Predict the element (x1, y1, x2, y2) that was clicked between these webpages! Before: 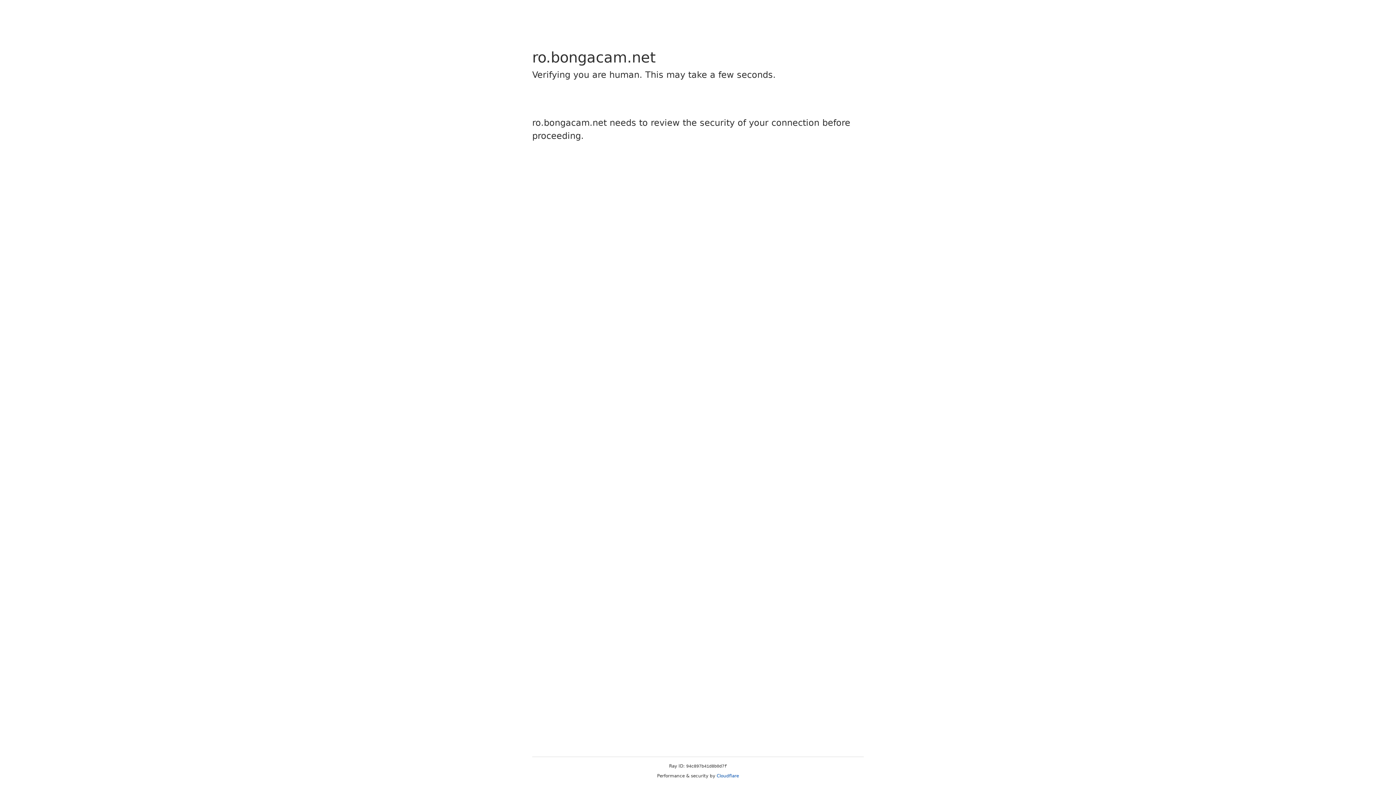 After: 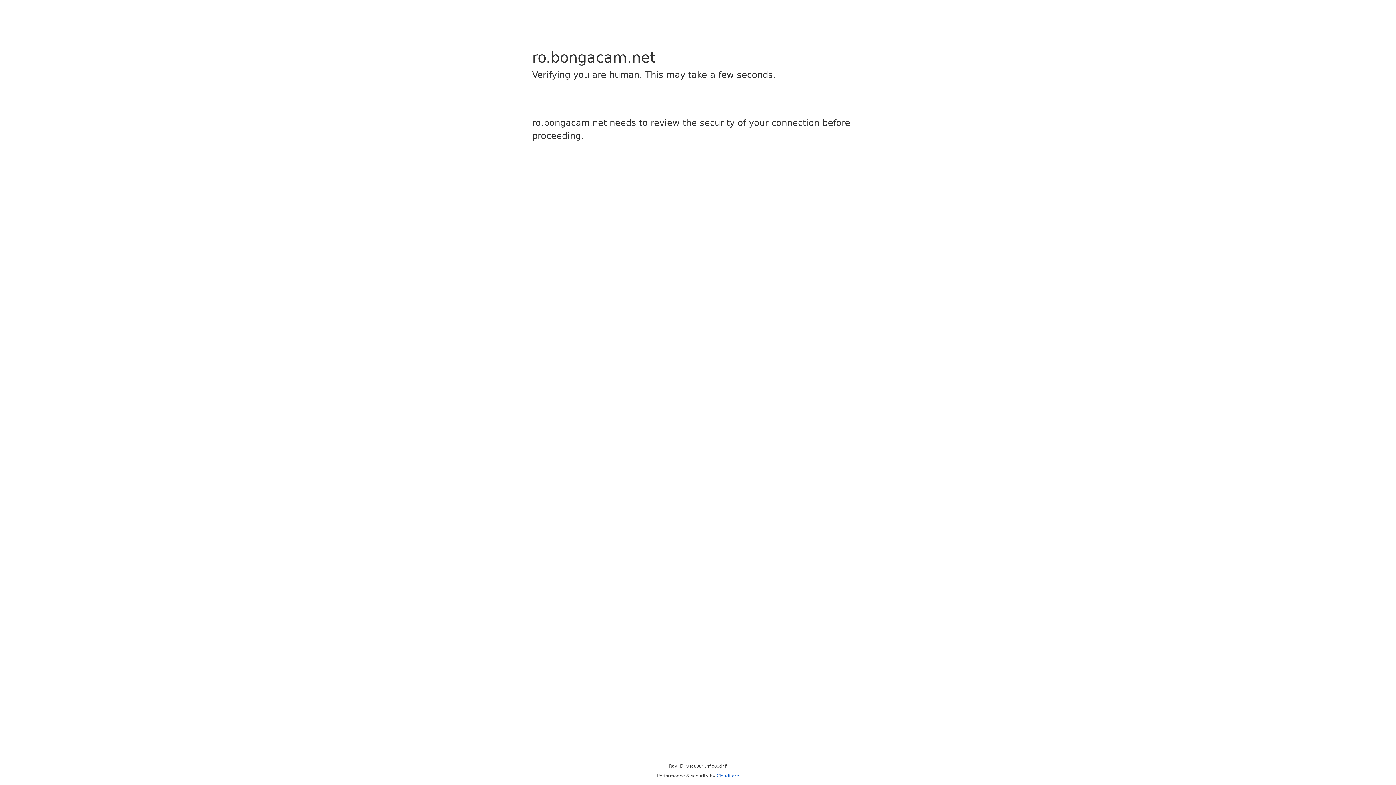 Action: label: Cloudflare bbox: (716, 773, 739, 778)